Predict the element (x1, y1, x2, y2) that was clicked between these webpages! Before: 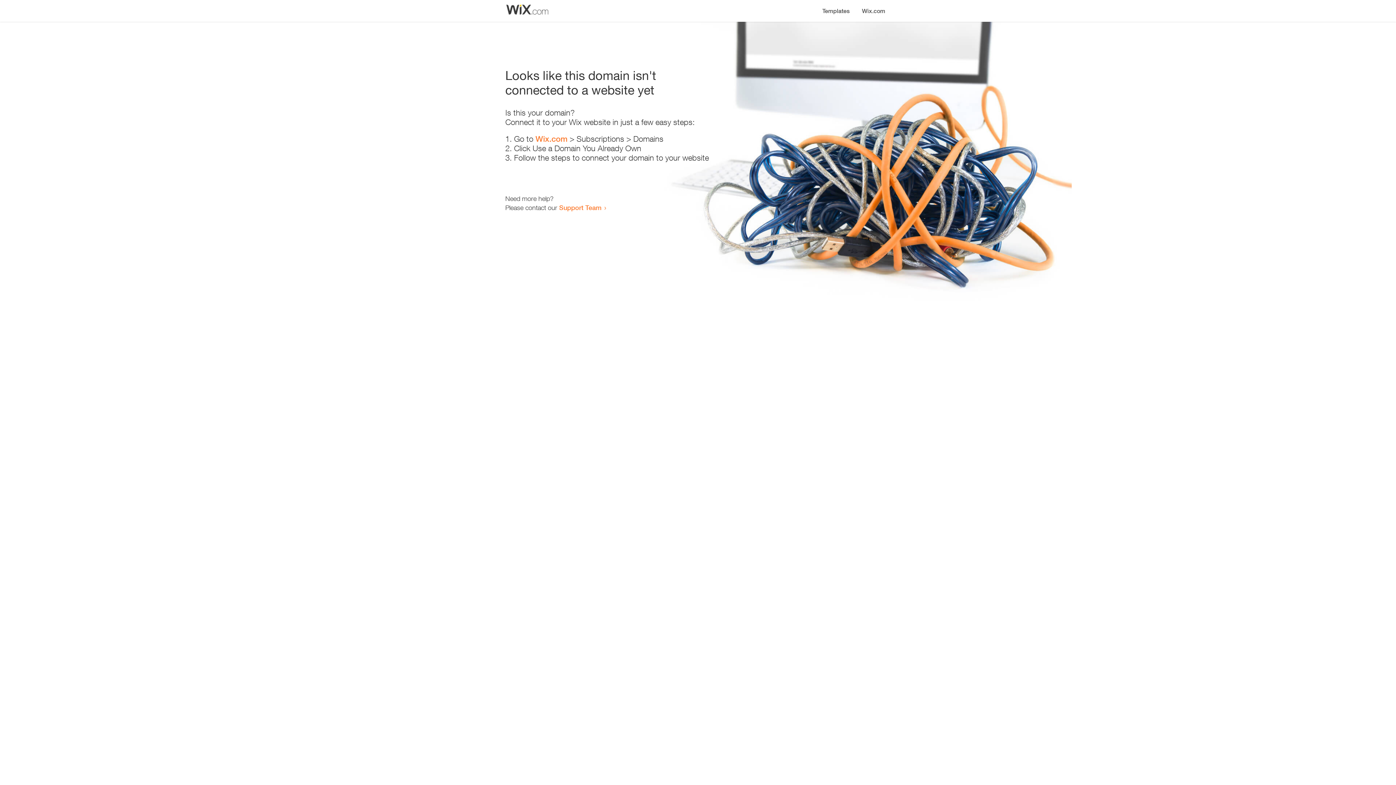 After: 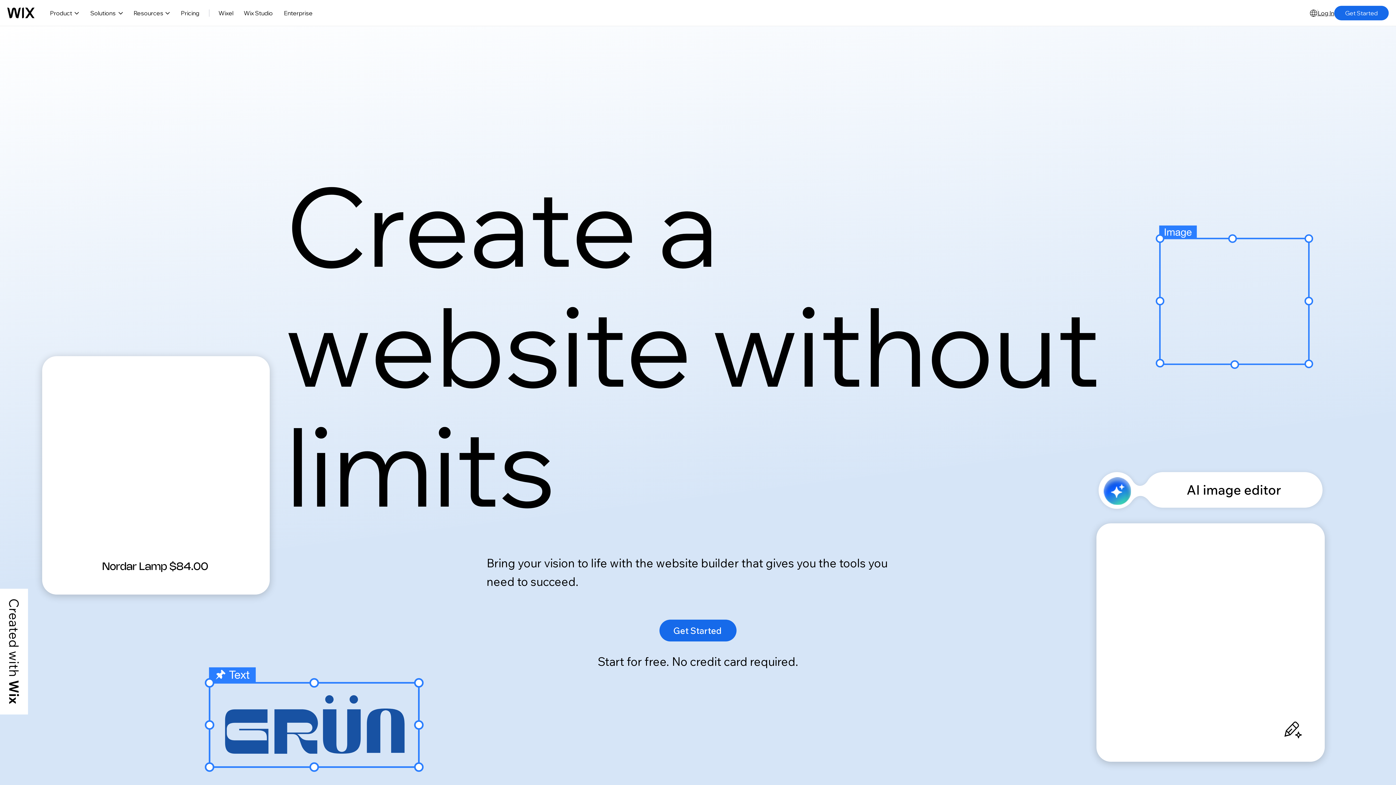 Action: bbox: (856, 0, 890, 14) label: Wix.com